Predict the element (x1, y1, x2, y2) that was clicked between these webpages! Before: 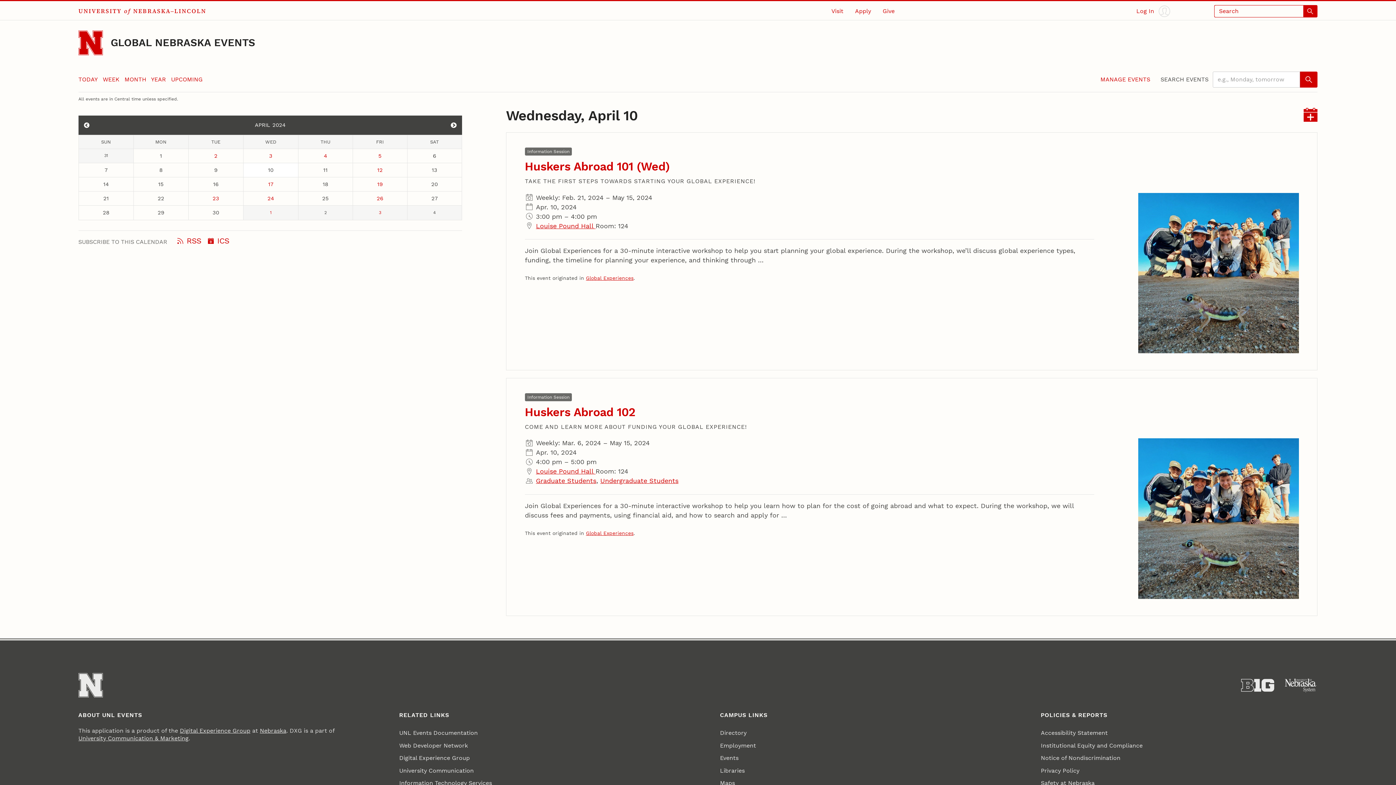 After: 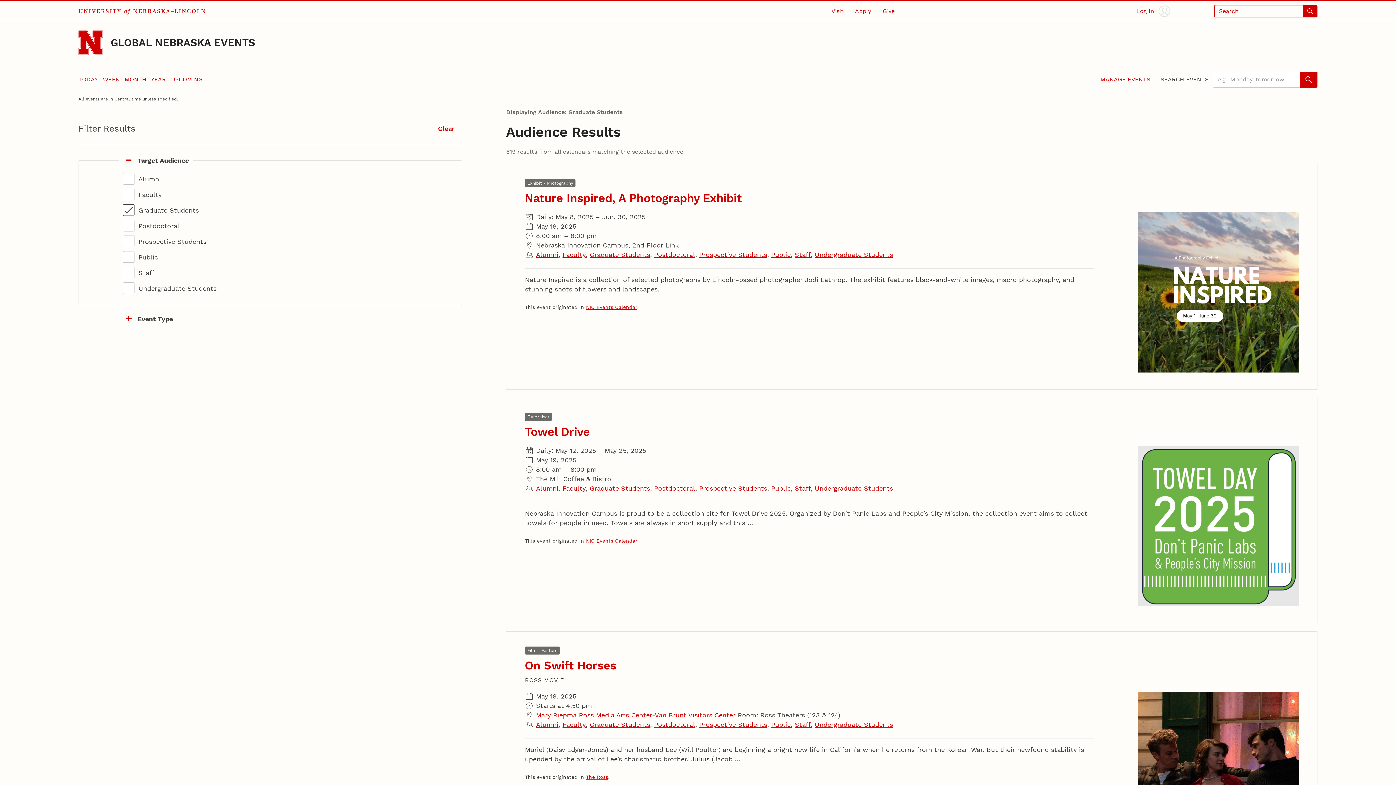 Action: label: Graduate Students bbox: (536, 476, 596, 485)